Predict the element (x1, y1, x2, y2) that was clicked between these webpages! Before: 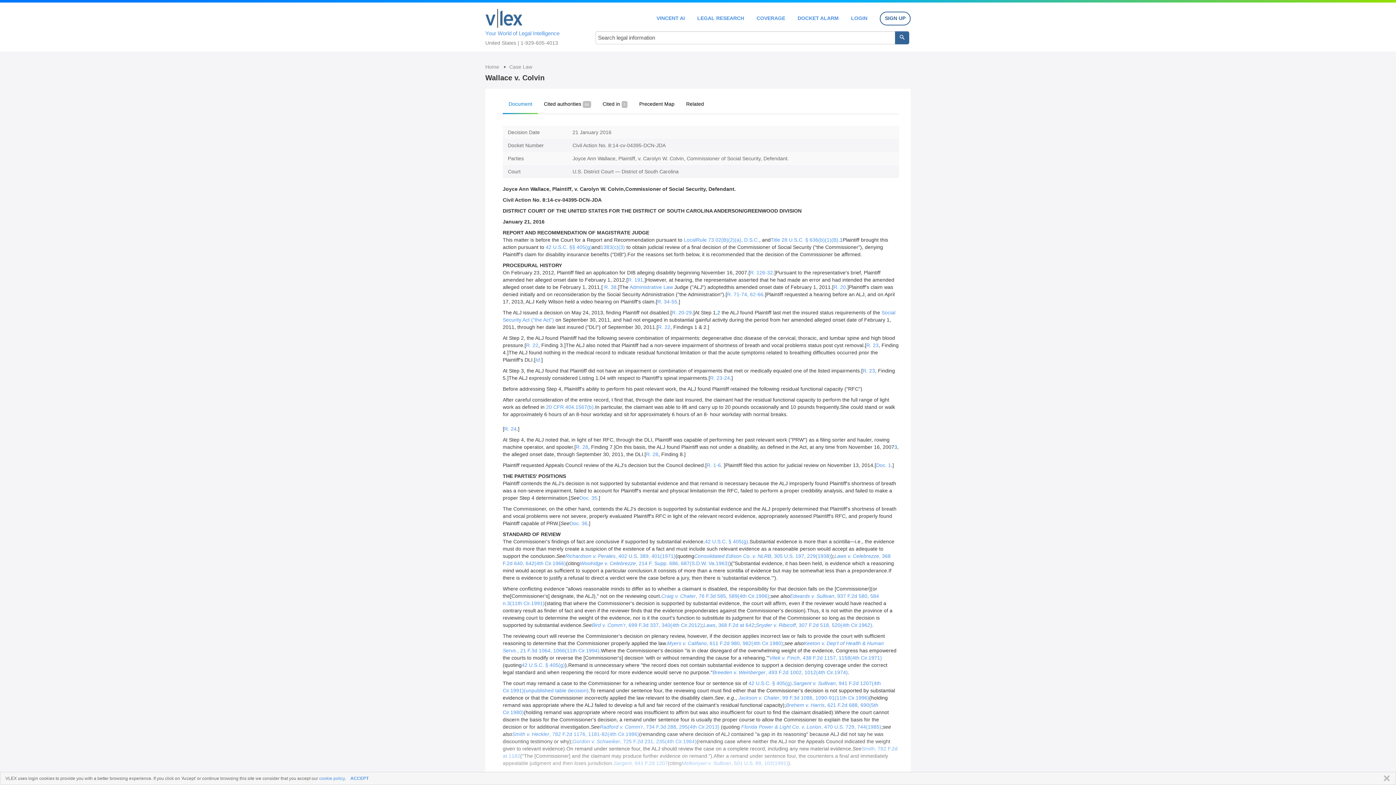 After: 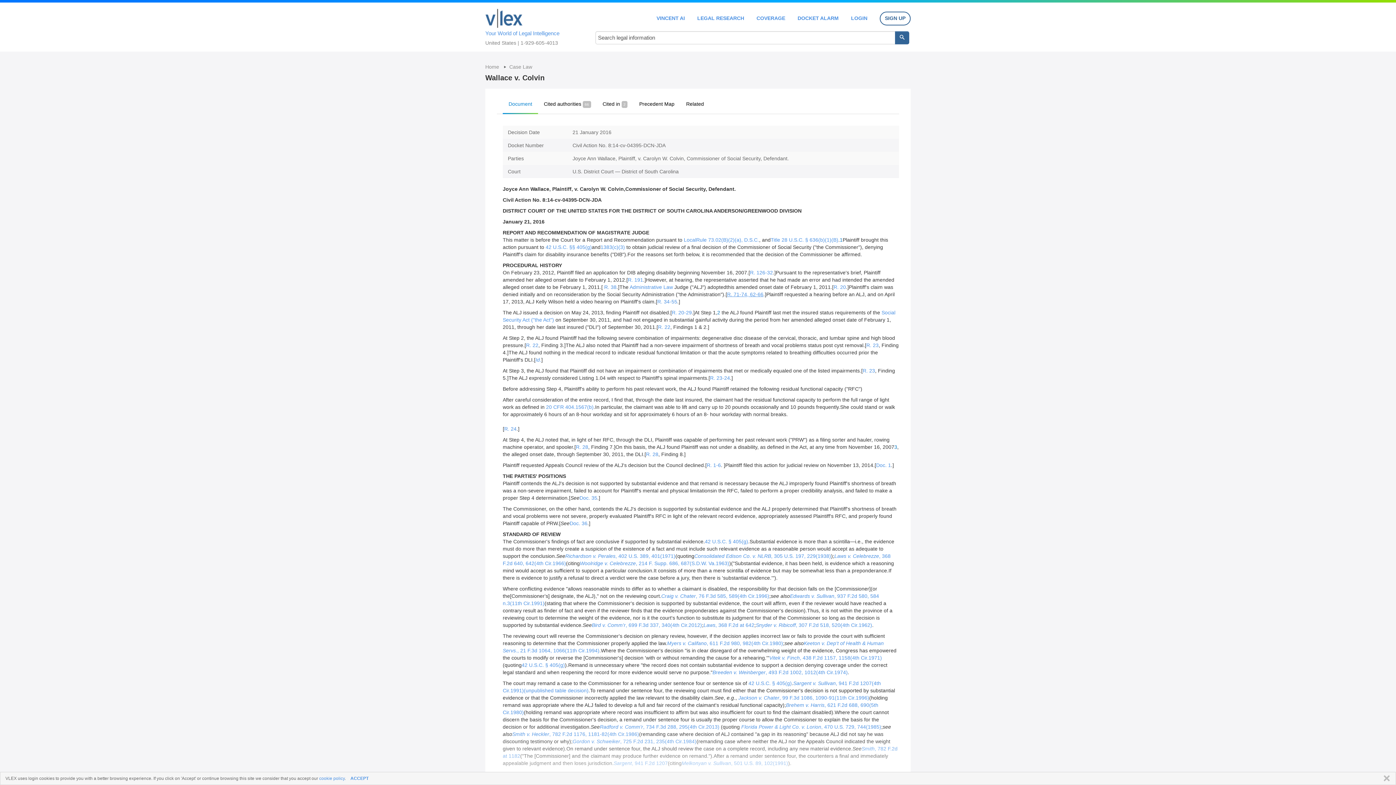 Action: label: R. 71-74, 62-66 bbox: (727, 291, 763, 297)